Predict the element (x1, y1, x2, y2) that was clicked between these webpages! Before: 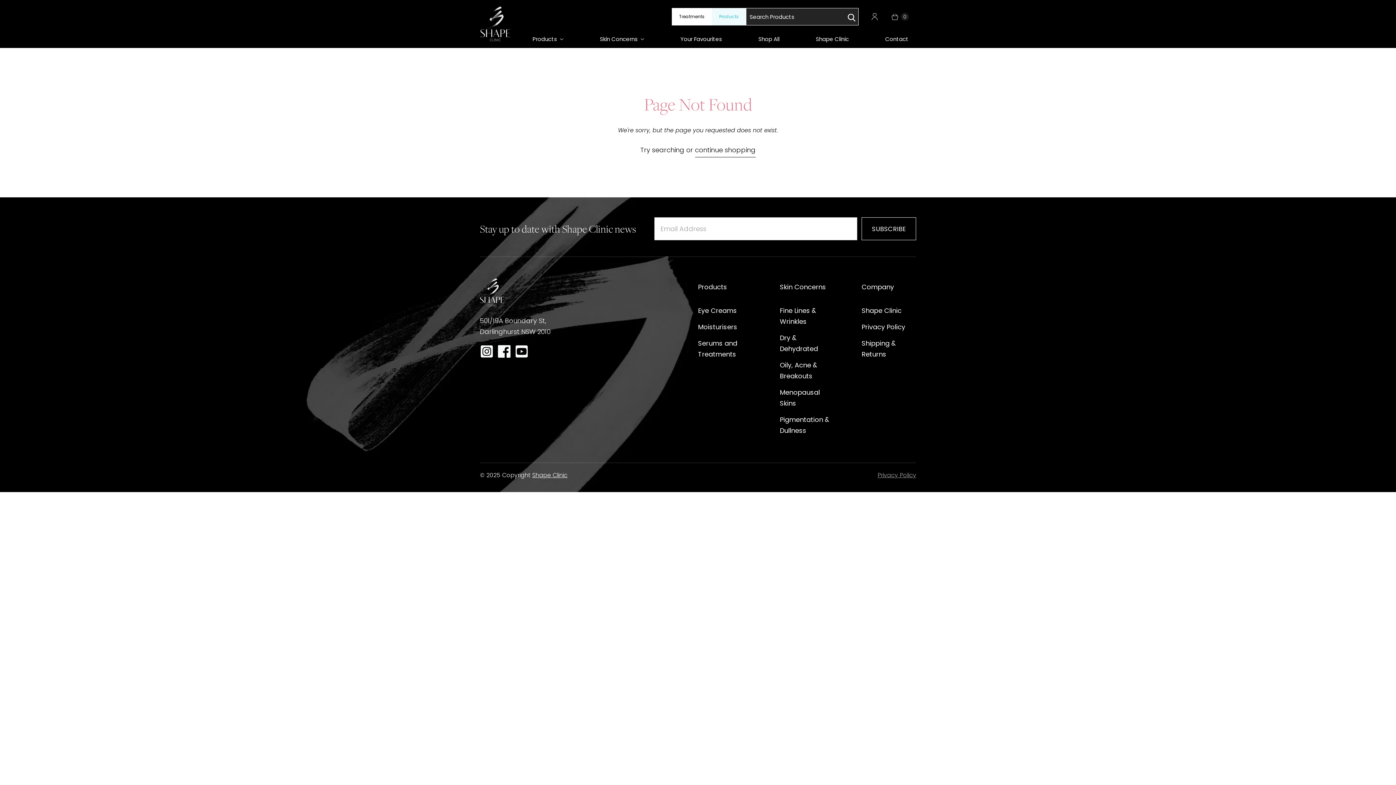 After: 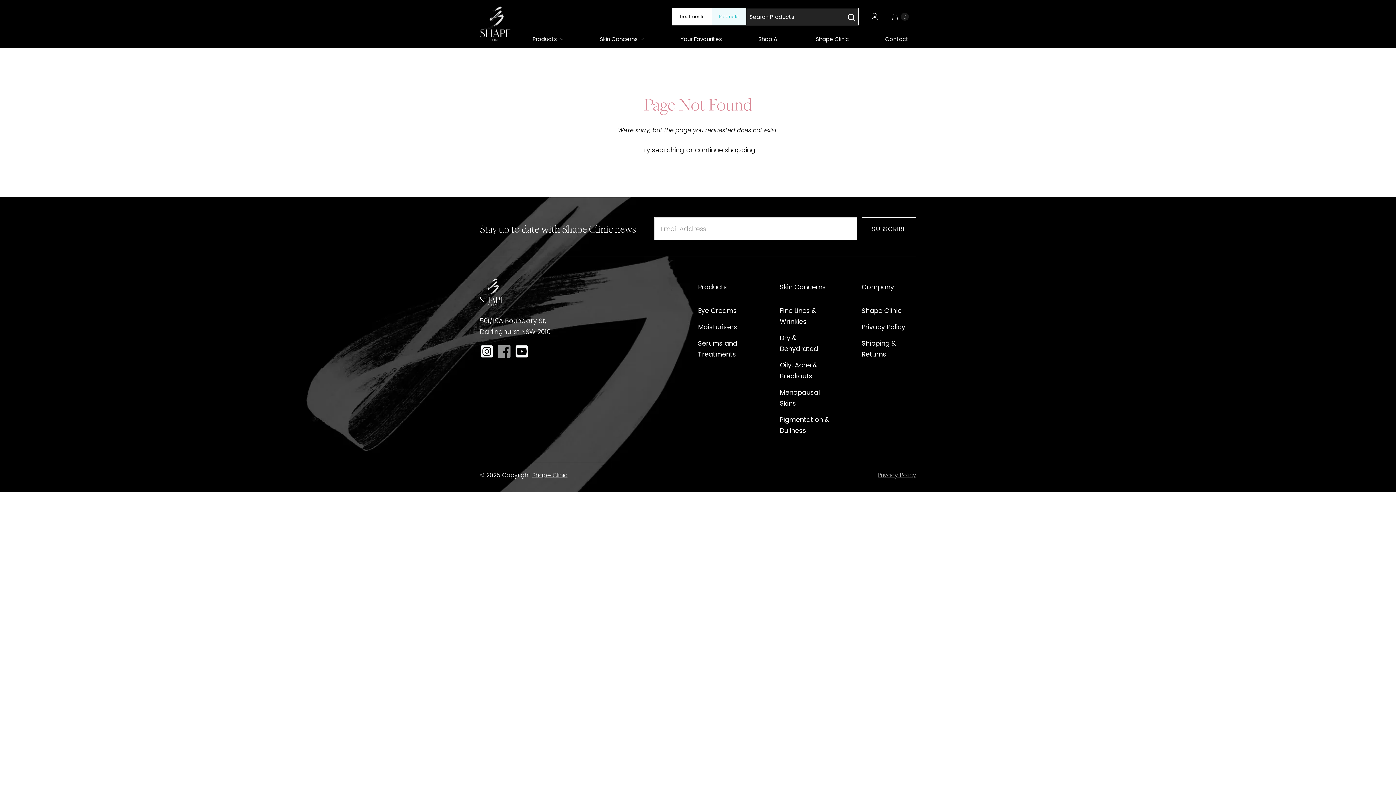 Action: bbox: (497, 344, 511, 361)